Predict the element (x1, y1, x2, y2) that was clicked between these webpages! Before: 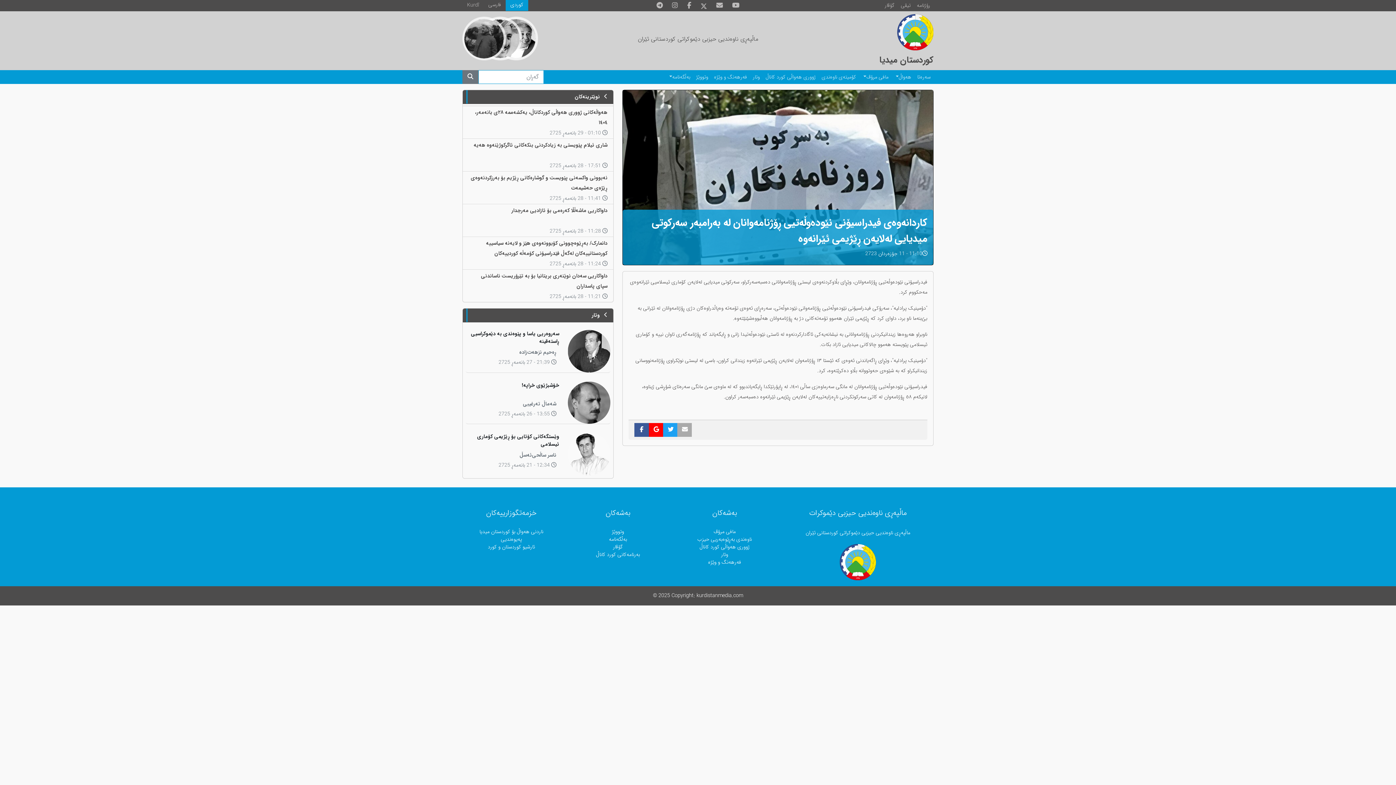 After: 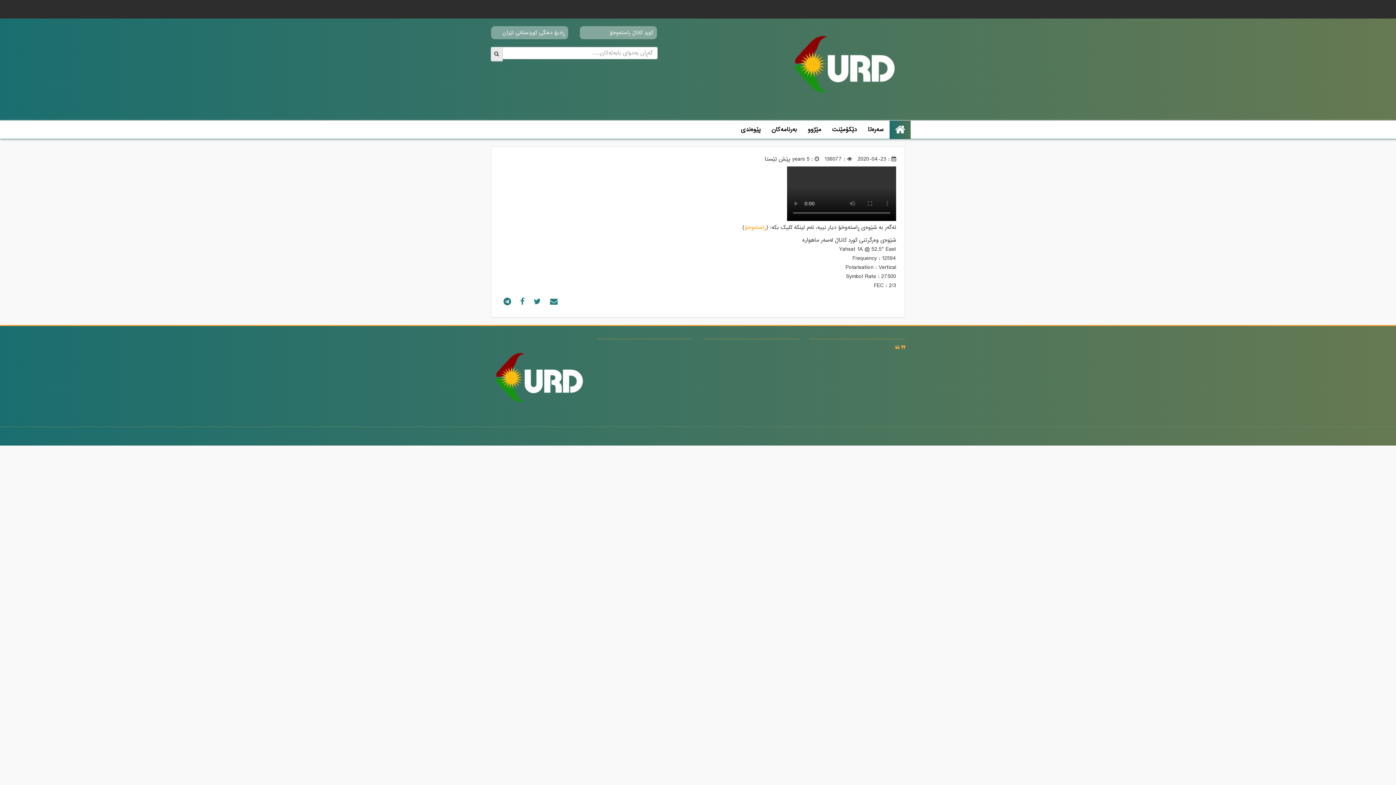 Action: bbox: (897, 0, 914, 11) label: تیڤی